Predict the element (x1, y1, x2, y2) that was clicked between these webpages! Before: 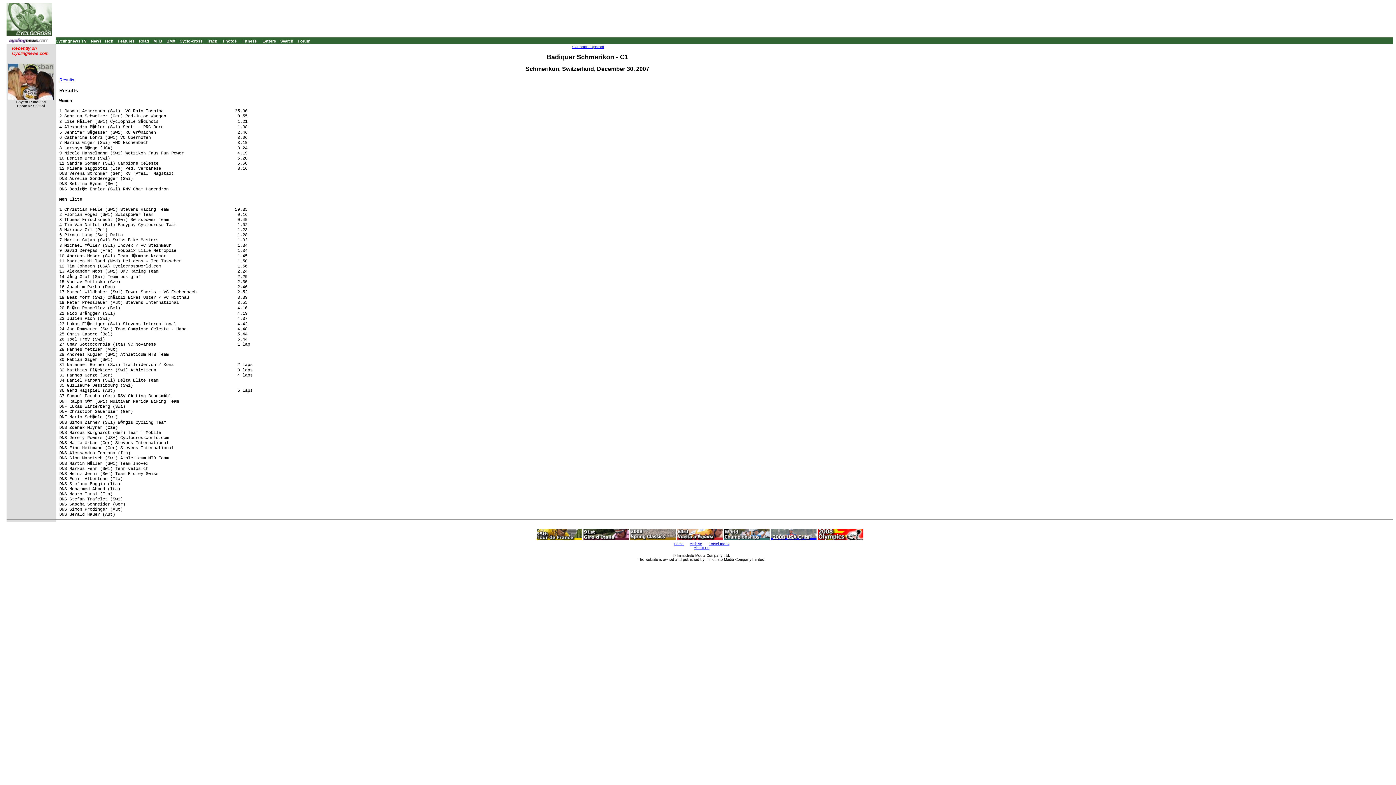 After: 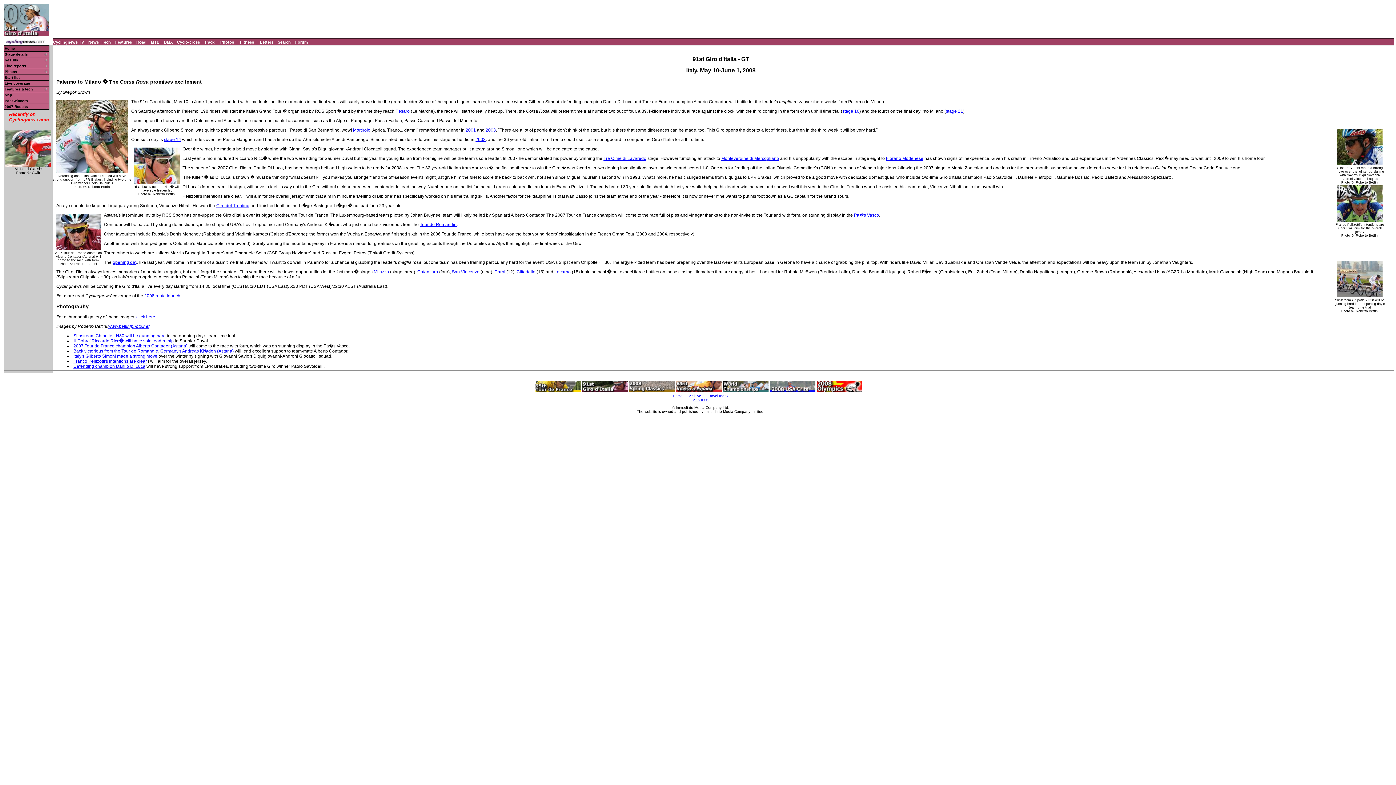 Action: bbox: (583, 535, 628, 541)